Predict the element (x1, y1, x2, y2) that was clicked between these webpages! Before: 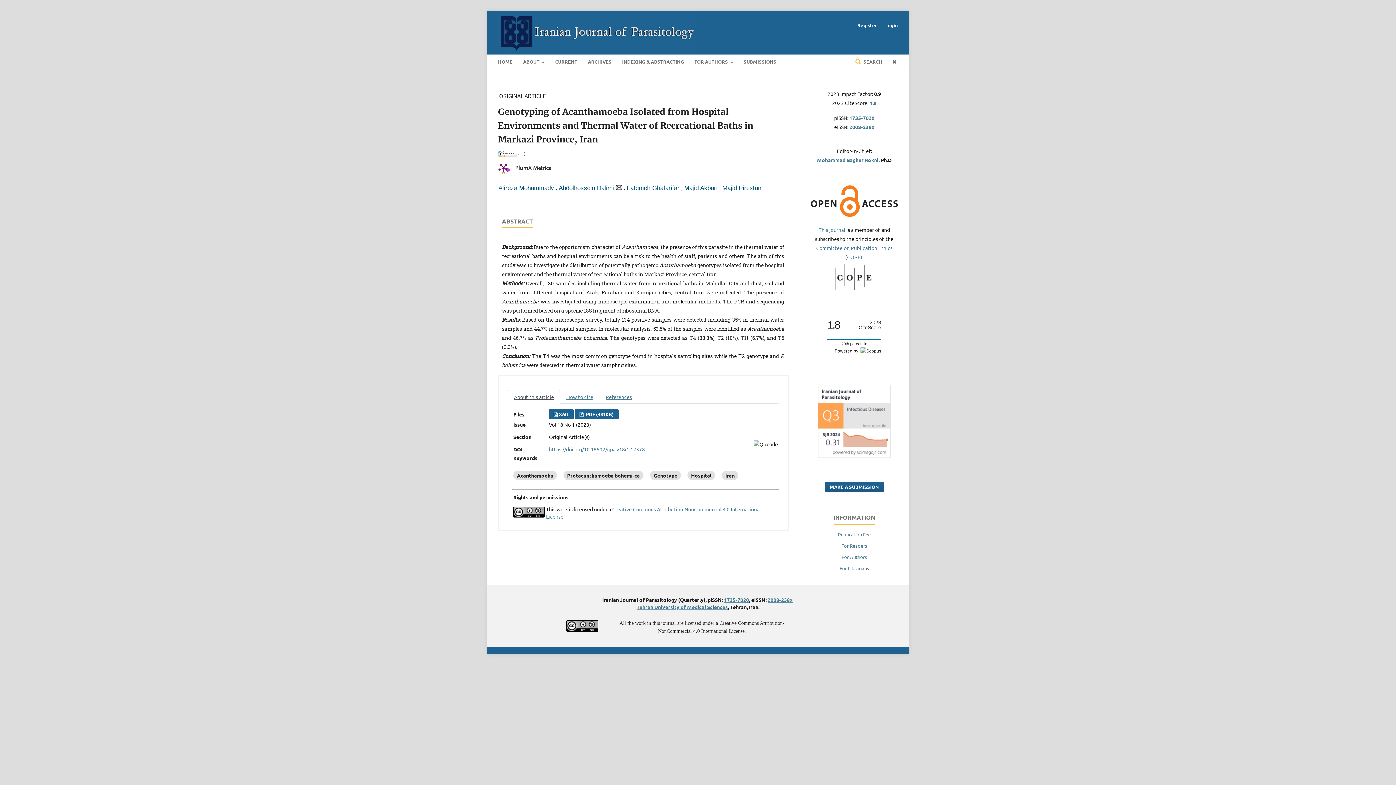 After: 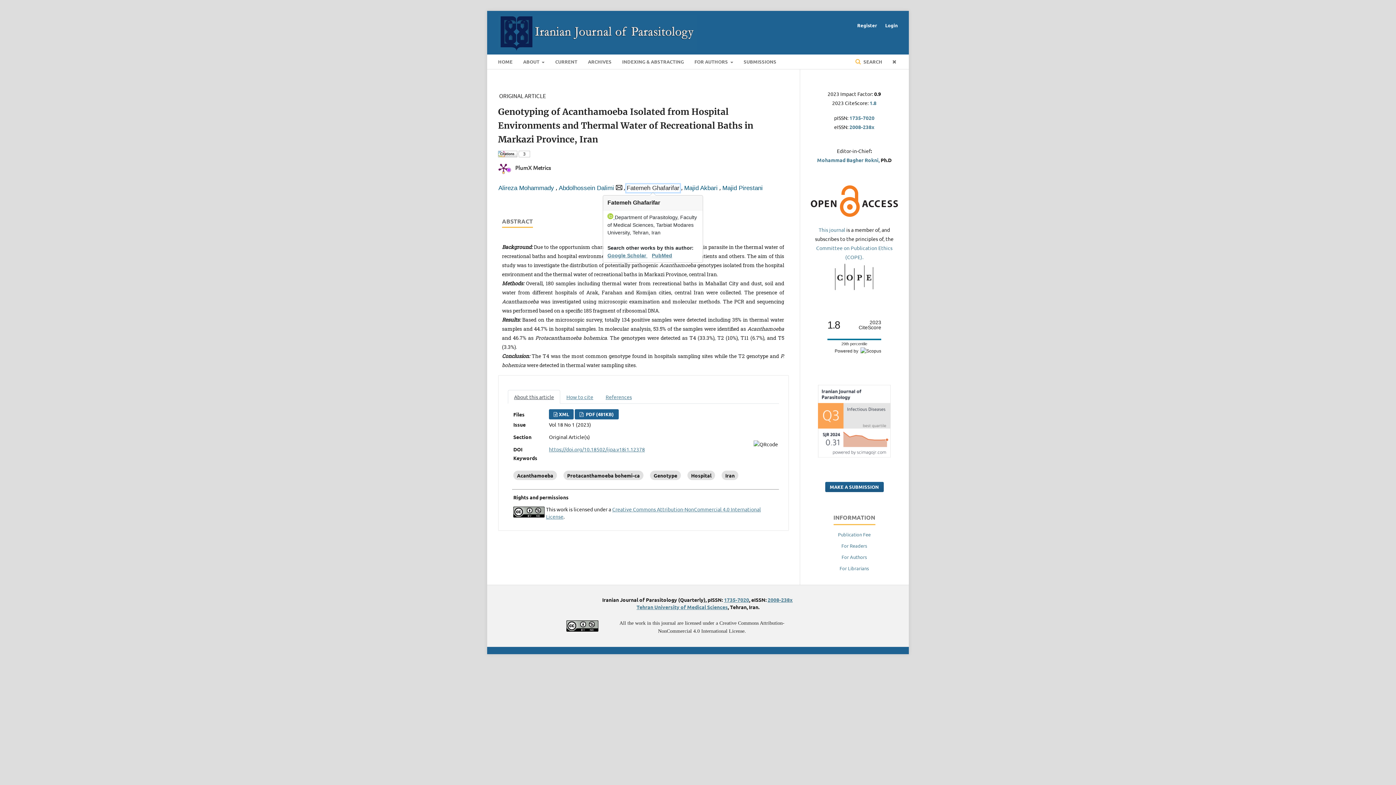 Action: label: Fatemeh Ghafarifar bbox: (626, 184, 680, 192)